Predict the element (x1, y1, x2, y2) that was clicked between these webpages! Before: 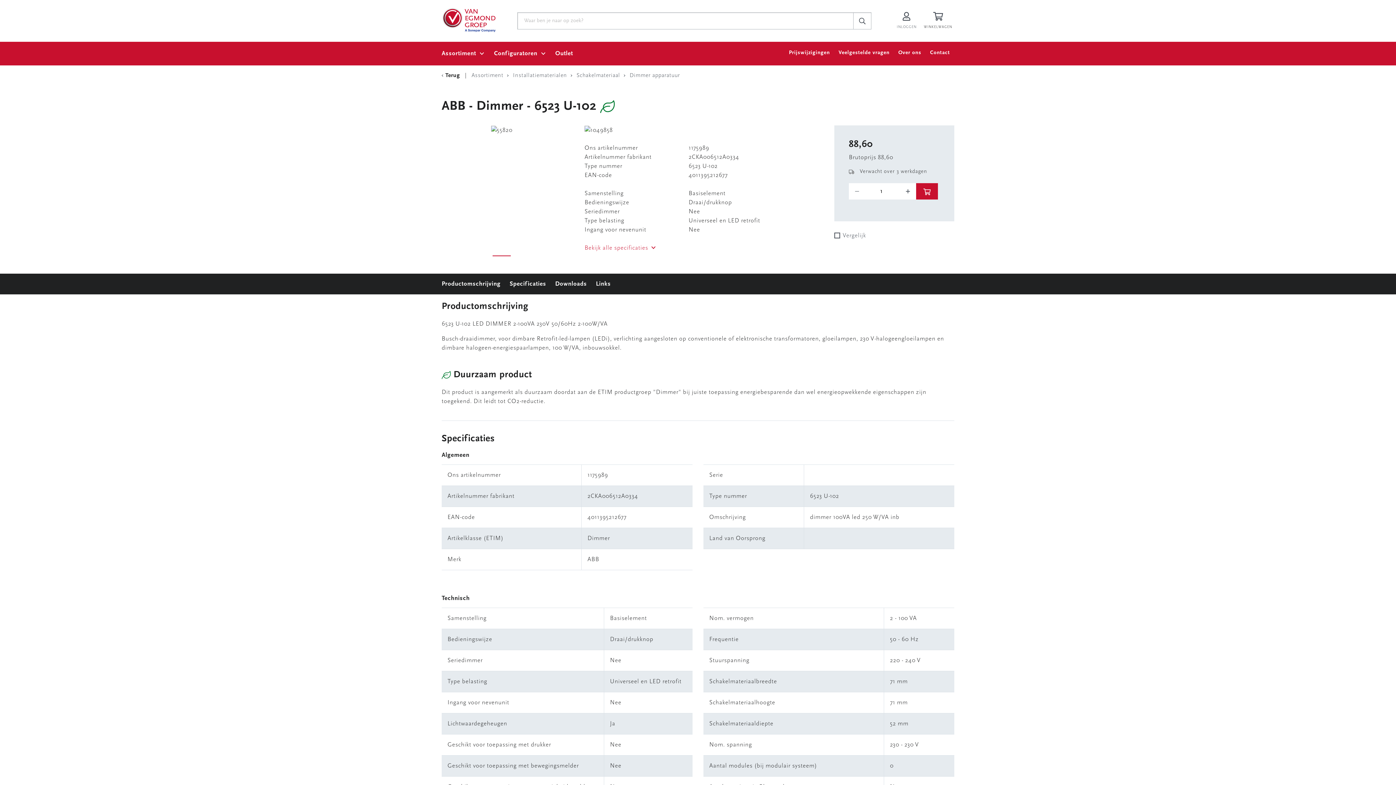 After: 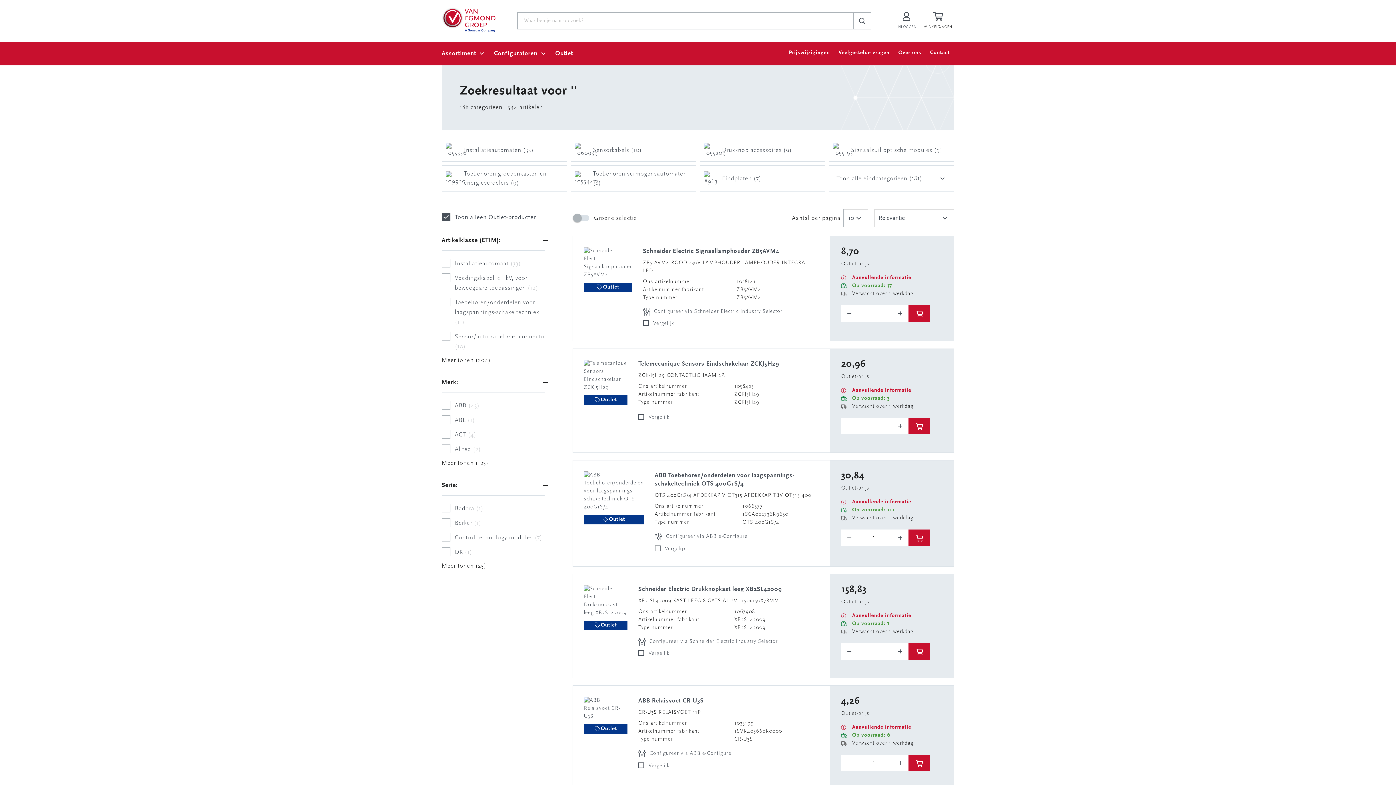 Action: label: Outlet bbox: (555, 41, 580, 65)